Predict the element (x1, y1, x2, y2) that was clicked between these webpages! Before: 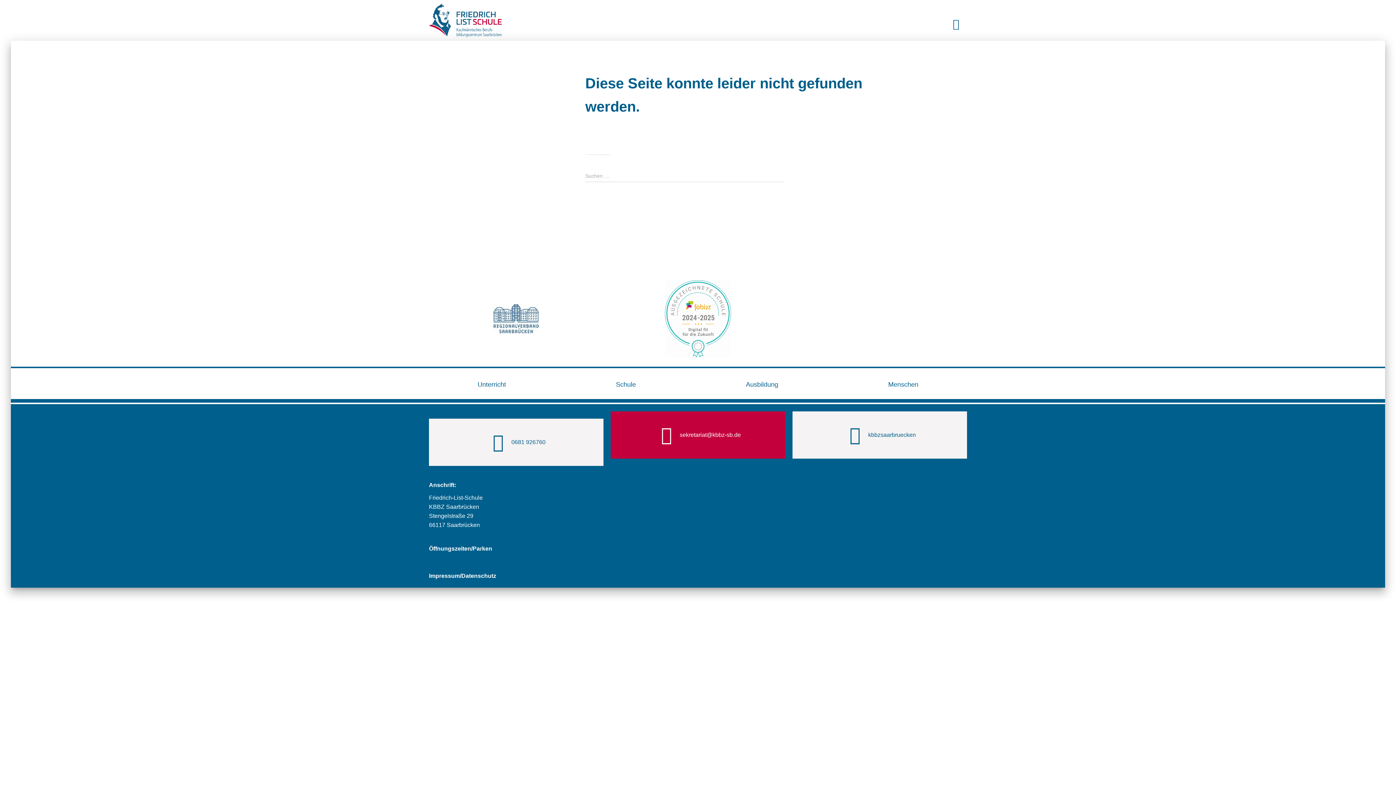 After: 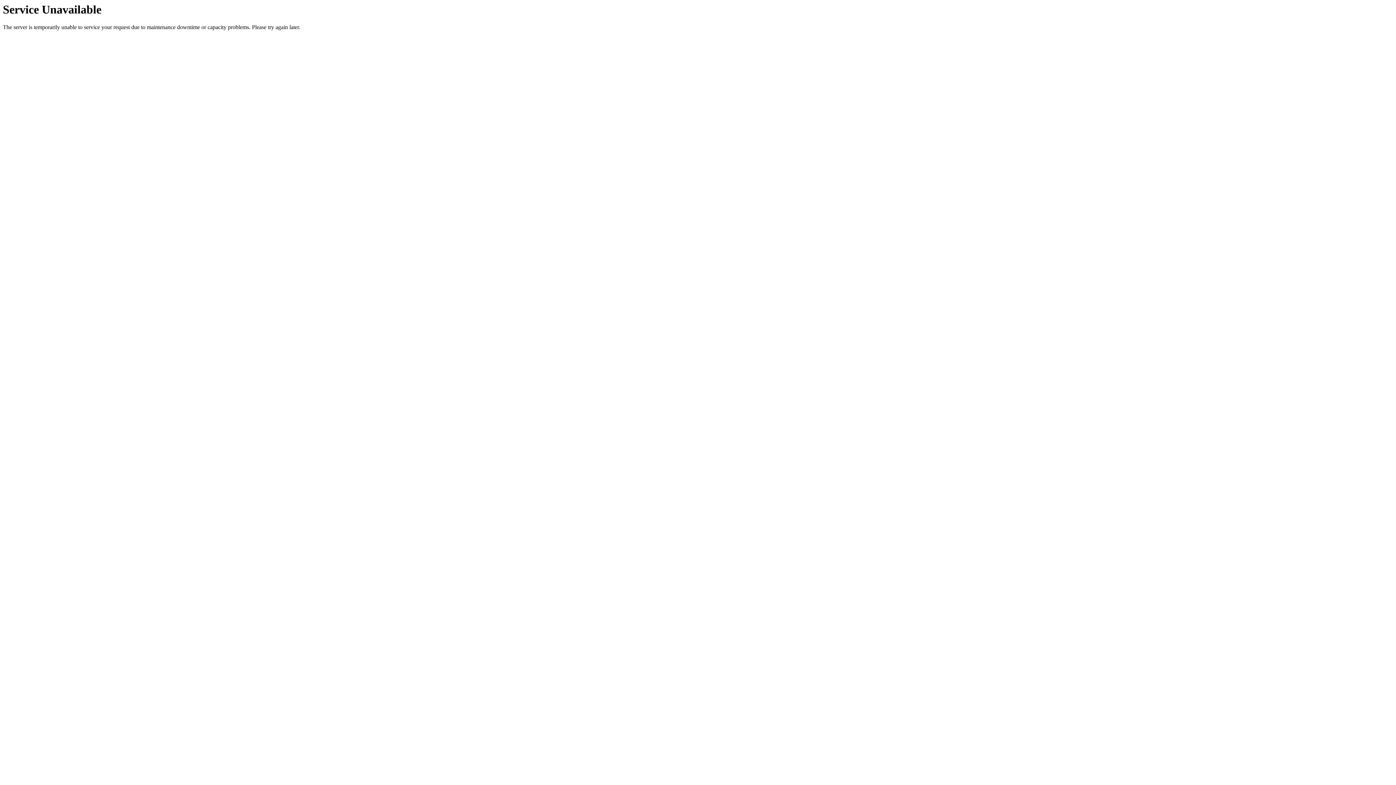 Action: bbox: (429, 3, 501, 37)